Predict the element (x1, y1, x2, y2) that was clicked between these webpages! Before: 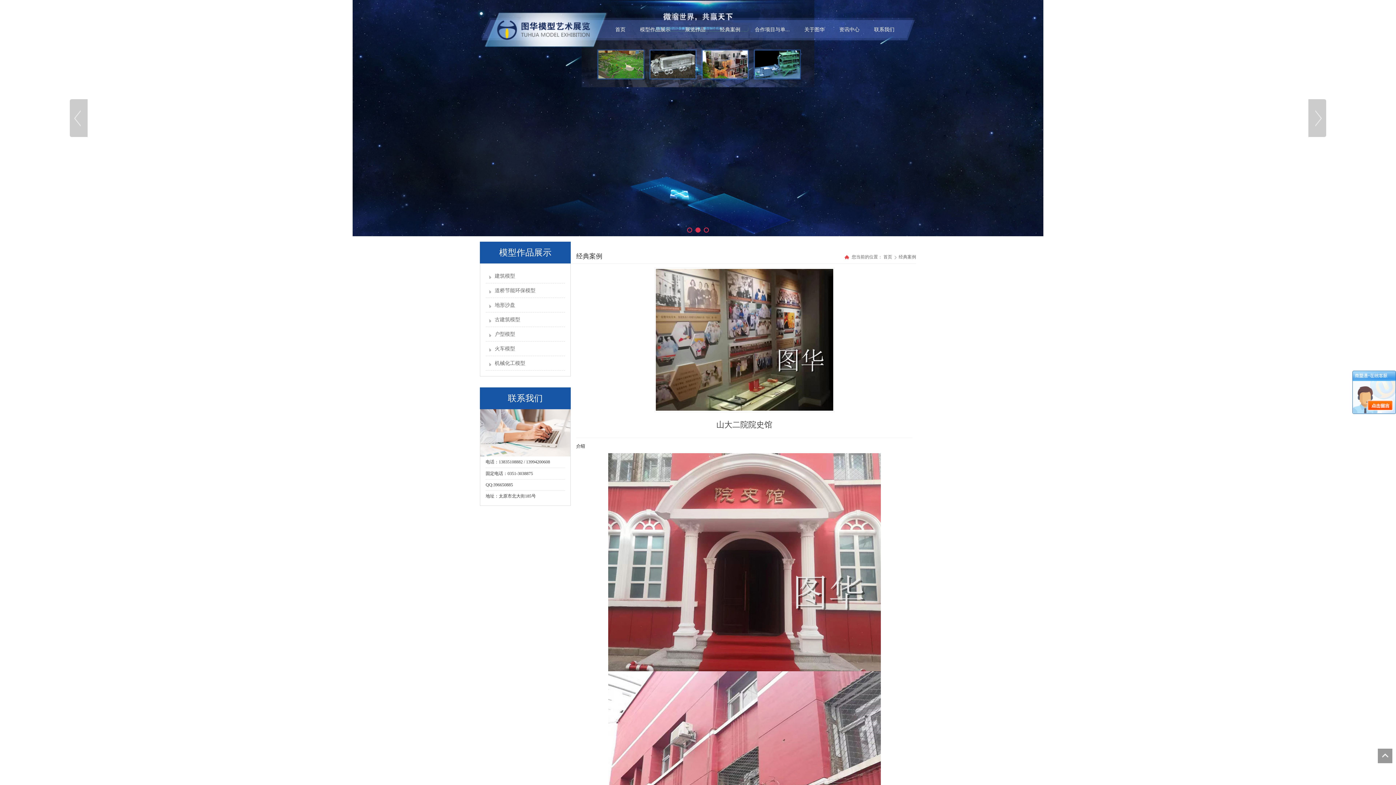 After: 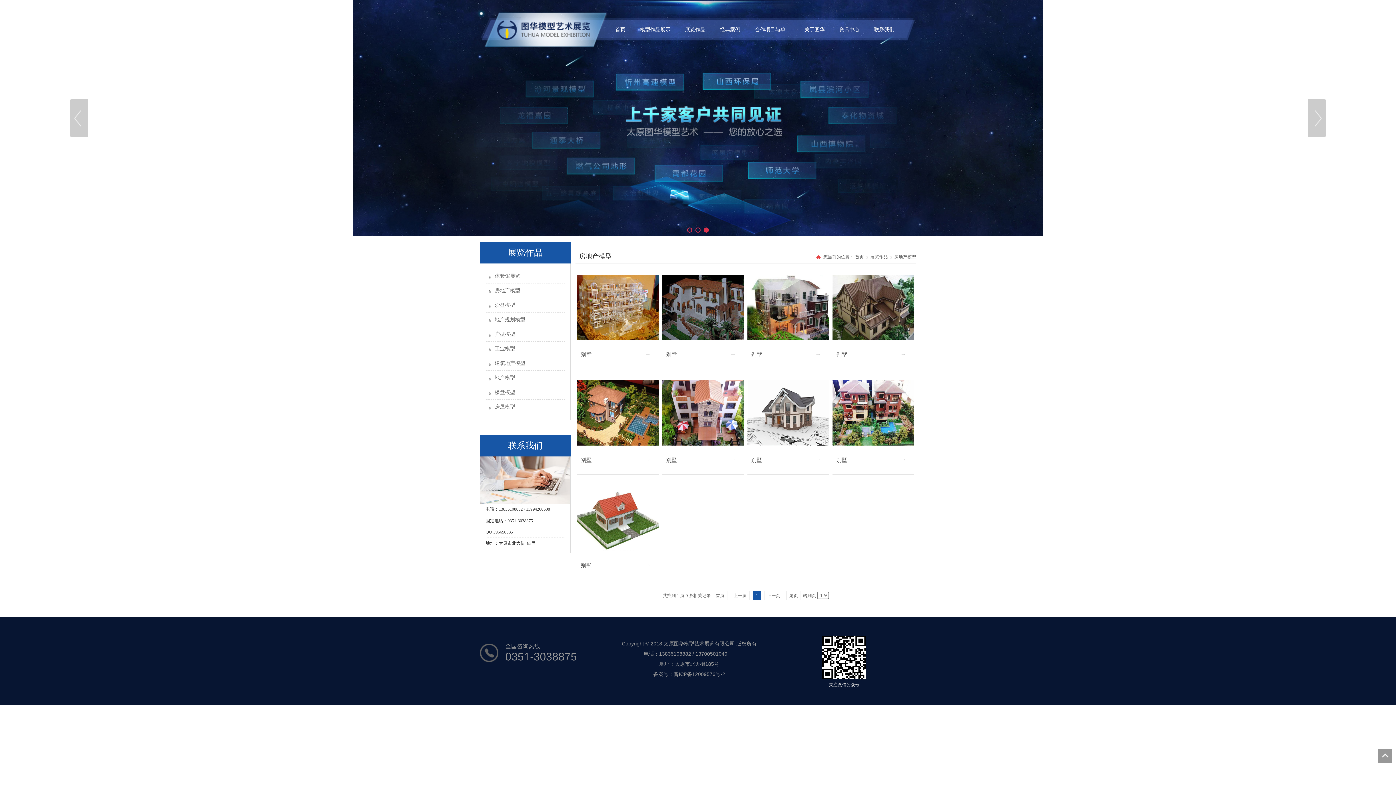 Action: bbox: (678, 13, 712, 45) label: 展览作品